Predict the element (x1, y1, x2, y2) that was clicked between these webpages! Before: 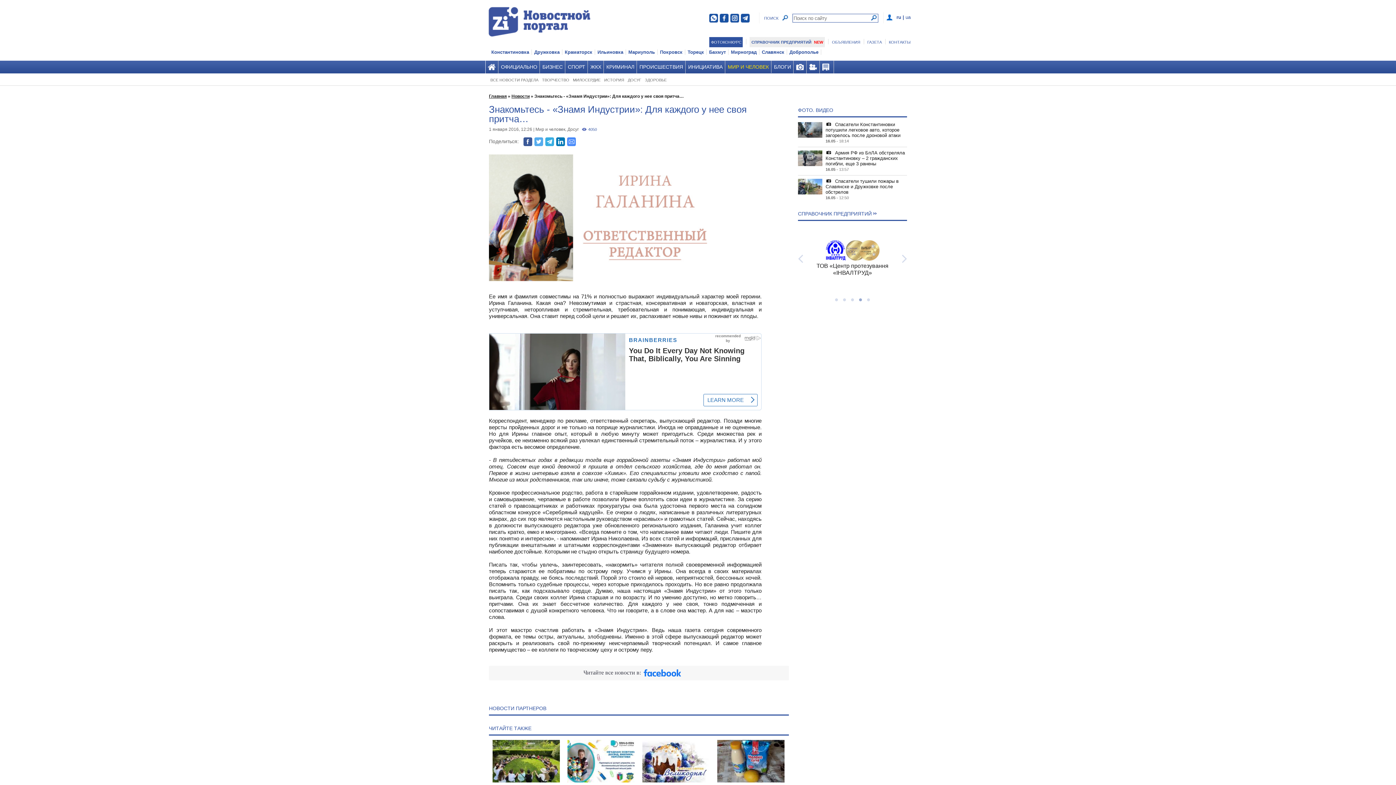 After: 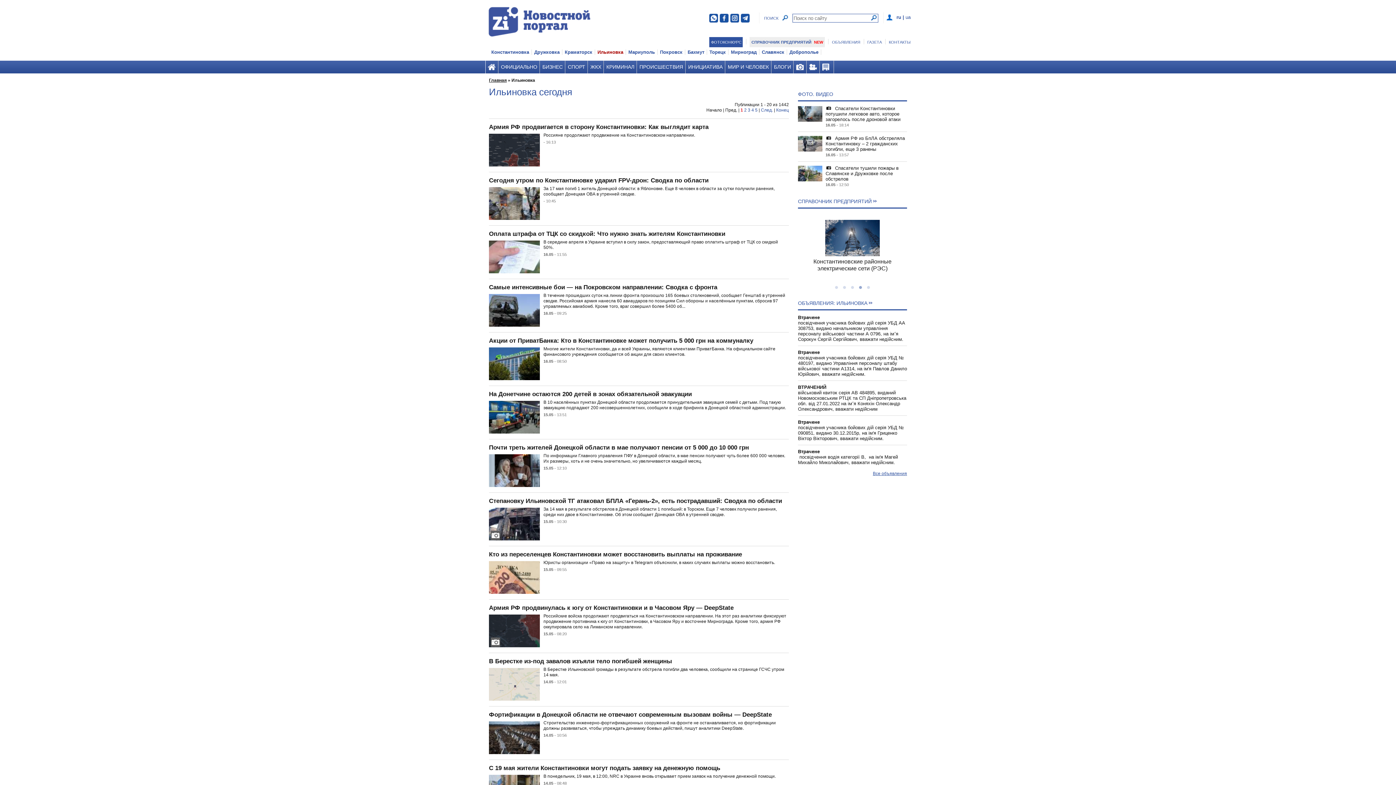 Action: label: Ильиновка bbox: (595, 47, 626, 57)